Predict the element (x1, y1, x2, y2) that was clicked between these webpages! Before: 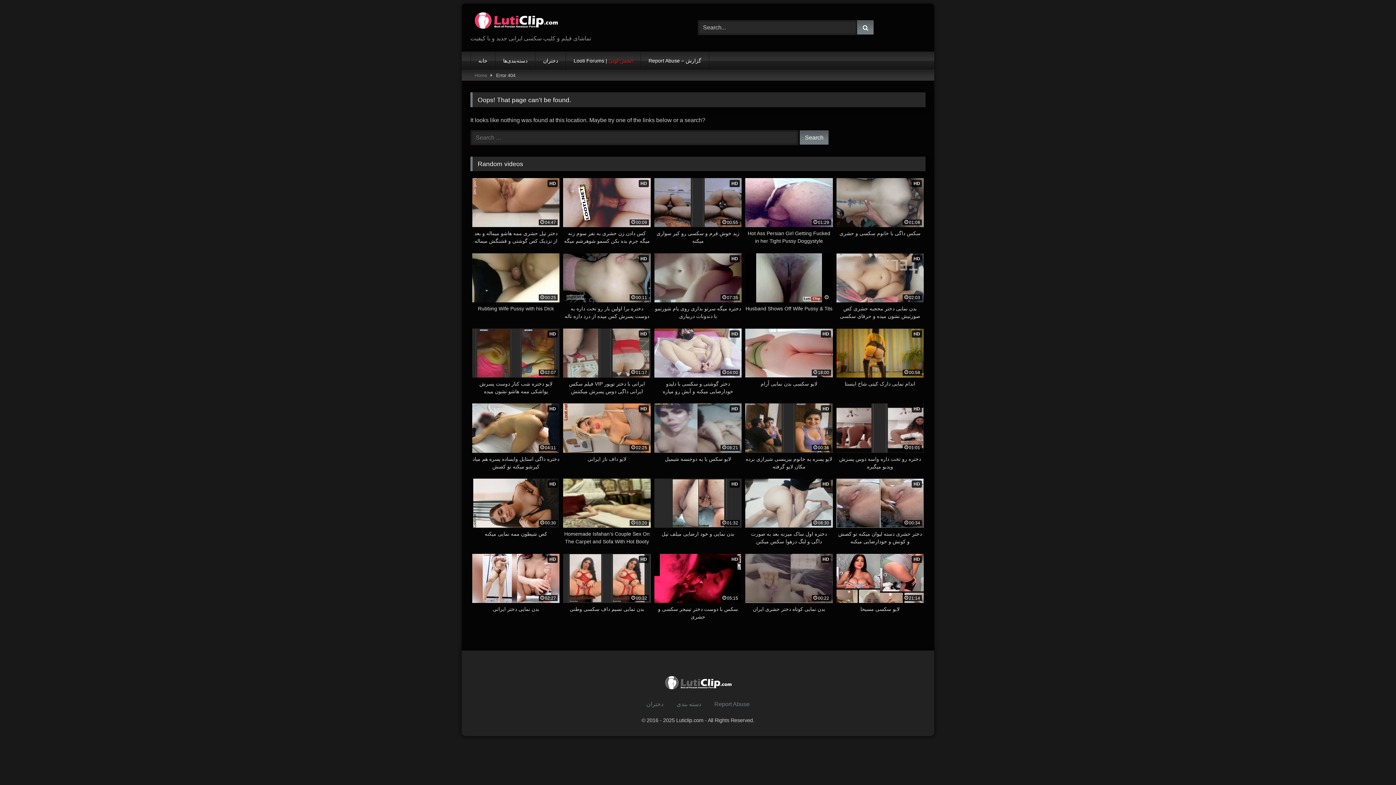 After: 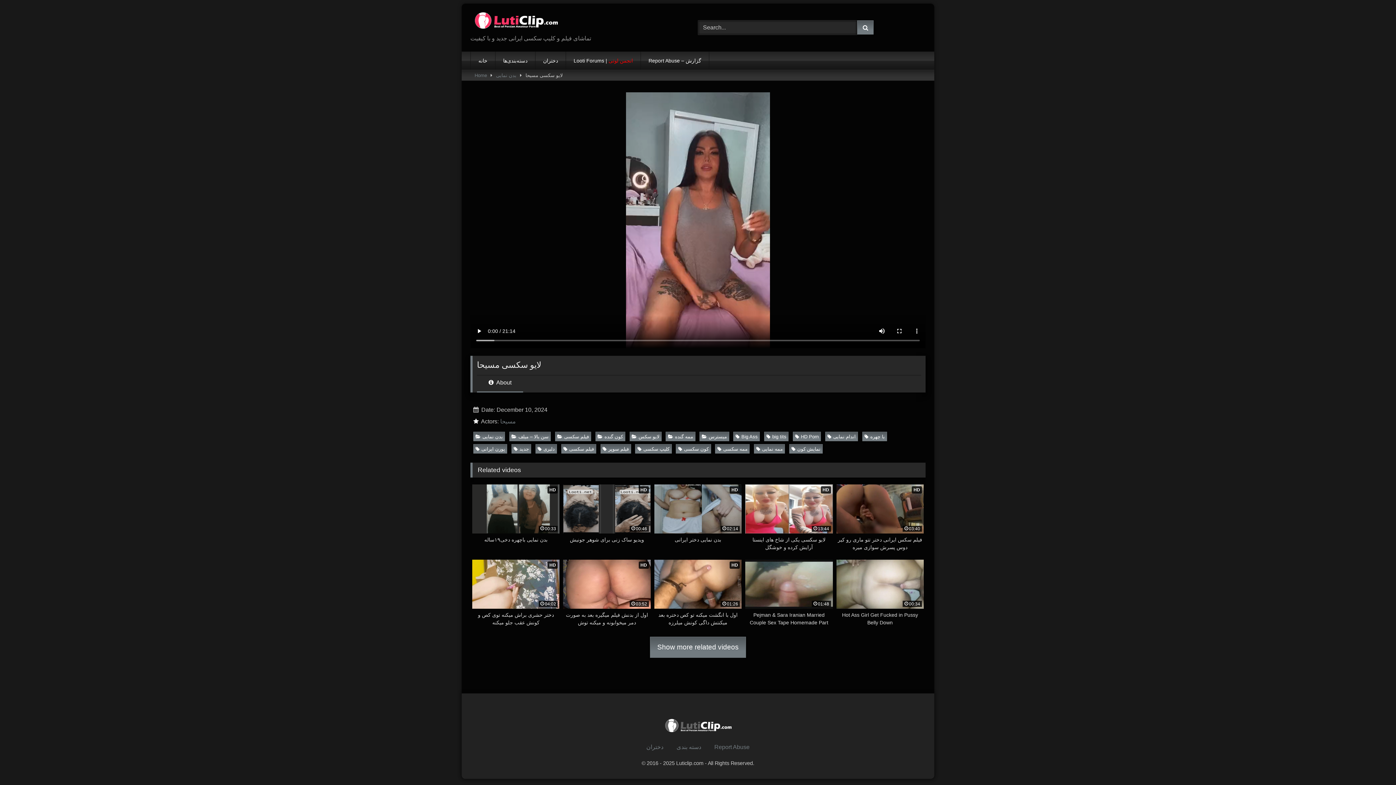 Action: bbox: (836, 554, 923, 621) label: HD
21:14
لایو سکسی مسیحا